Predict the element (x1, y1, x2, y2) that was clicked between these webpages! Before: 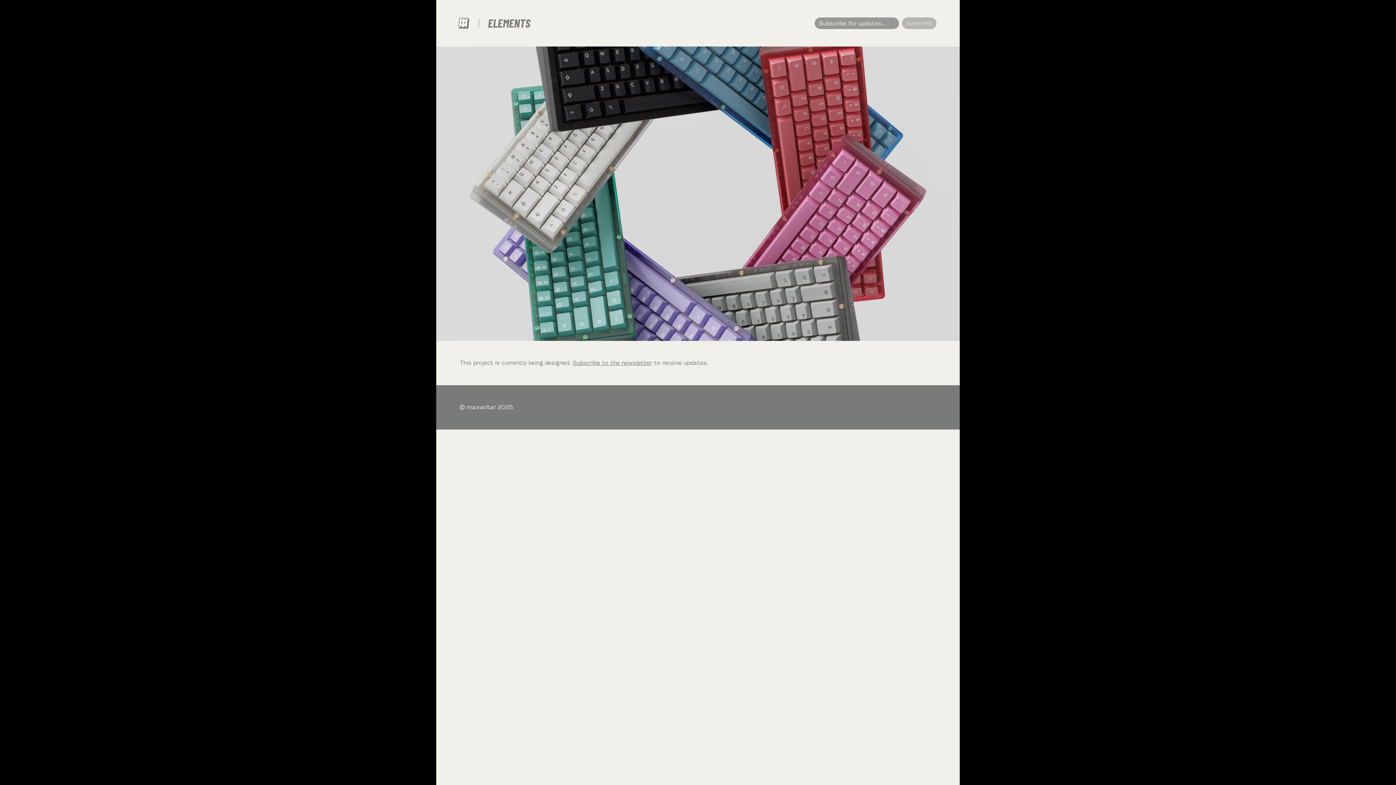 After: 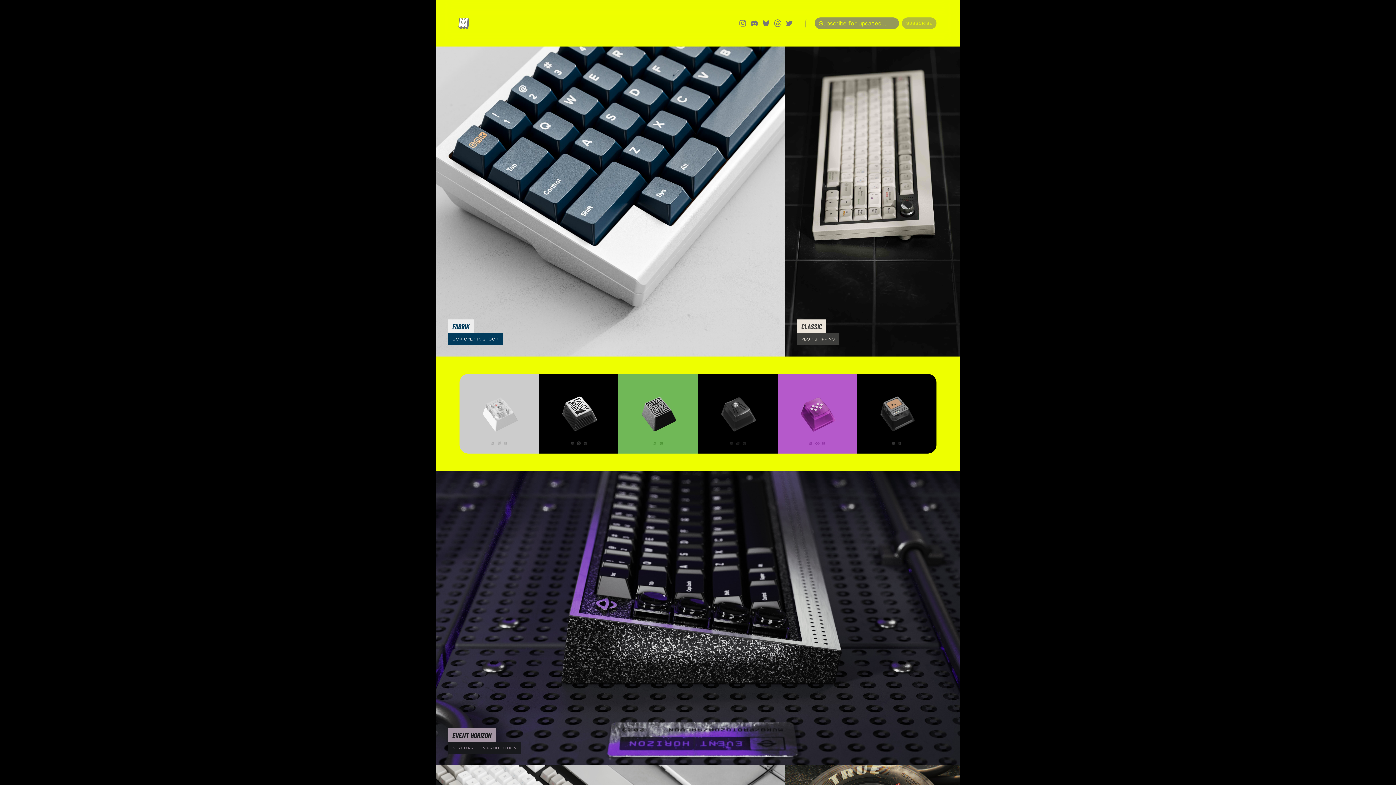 Action: bbox: (458, 16, 469, 30) label: MVKB